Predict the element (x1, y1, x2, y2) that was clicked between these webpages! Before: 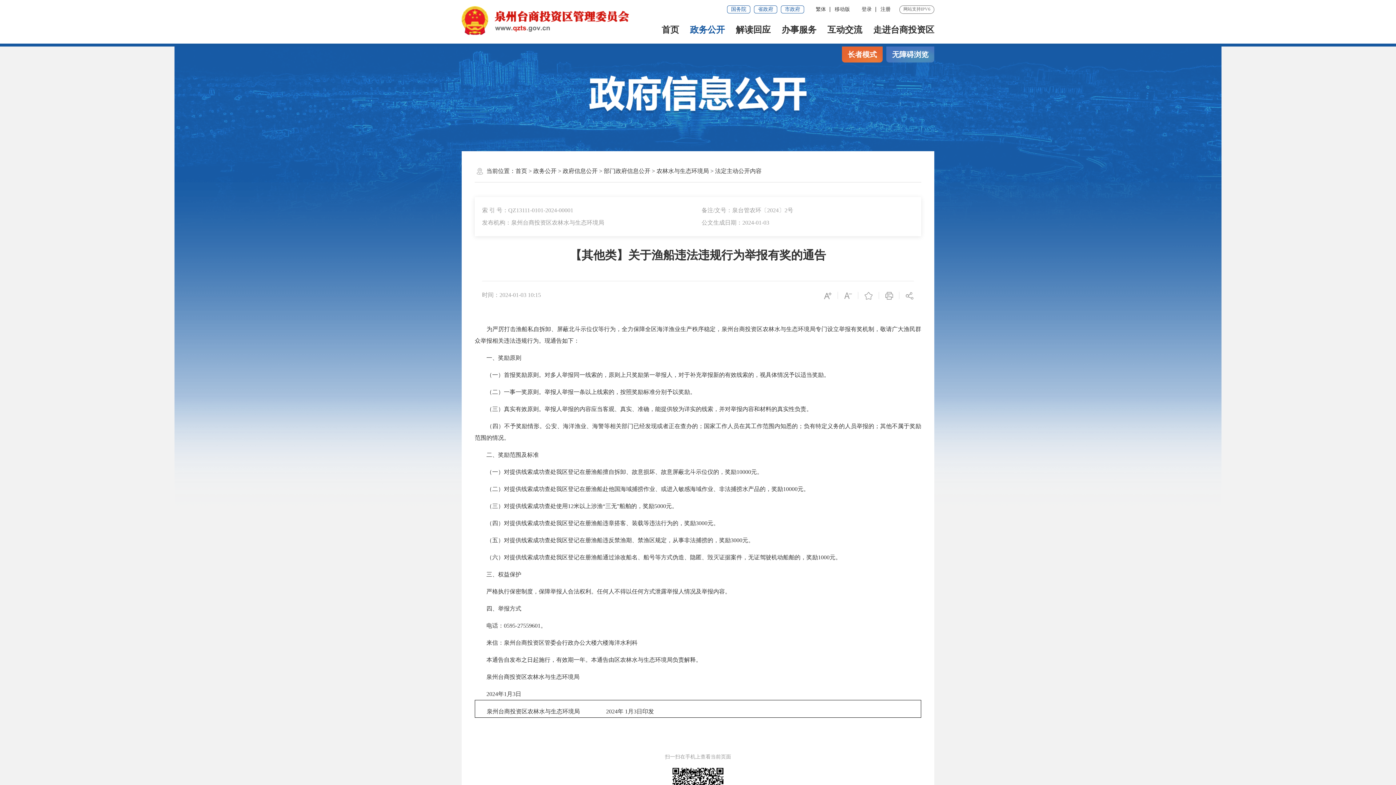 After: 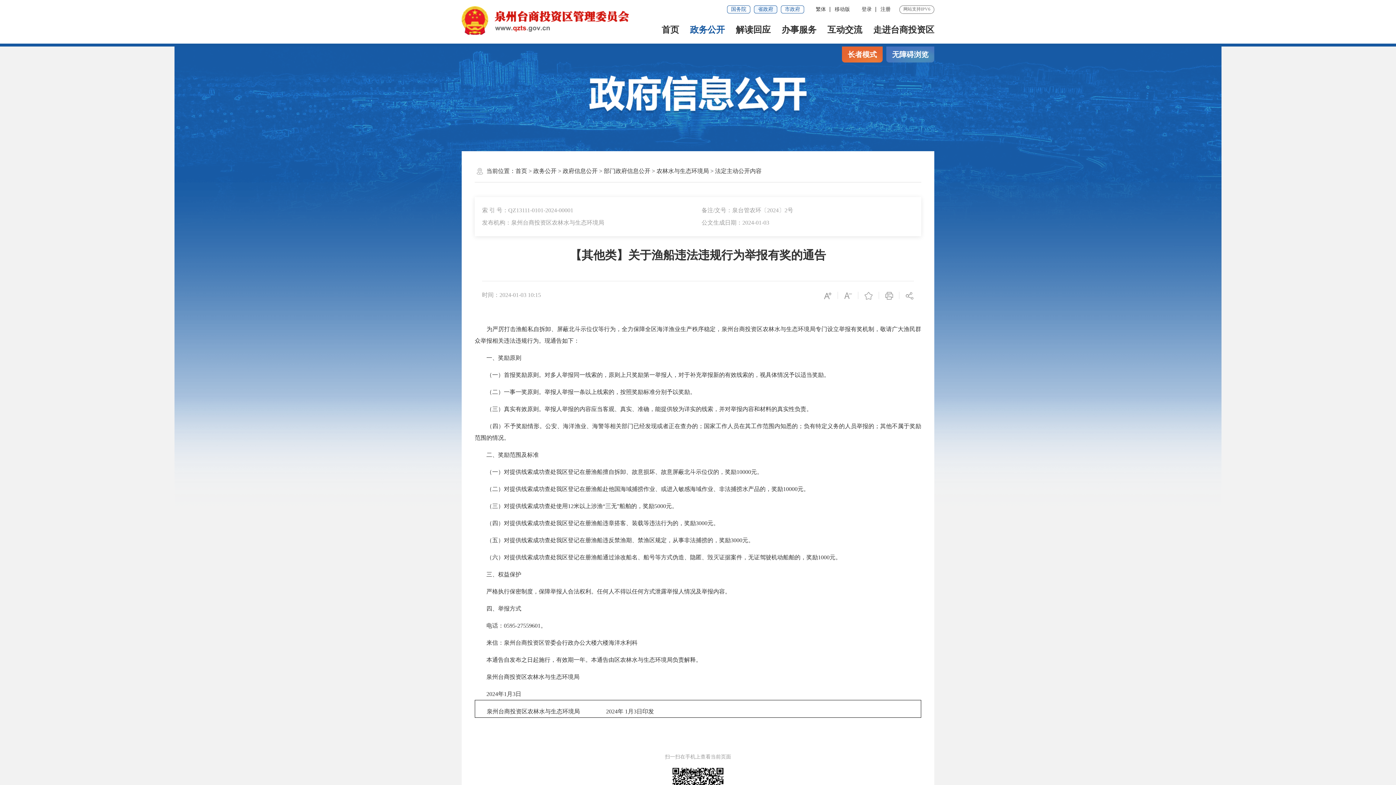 Action: label: 省政府 bbox: (754, 5, 777, 13)